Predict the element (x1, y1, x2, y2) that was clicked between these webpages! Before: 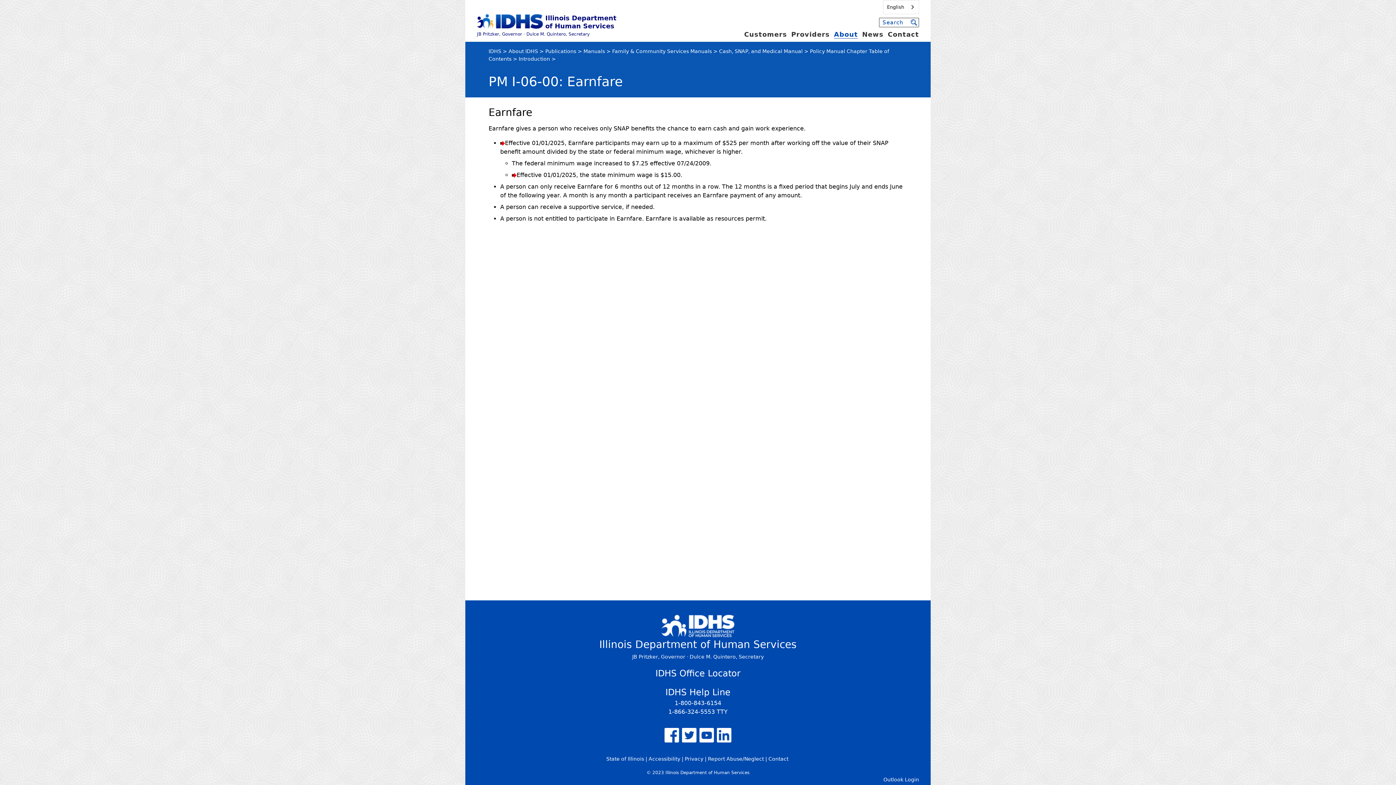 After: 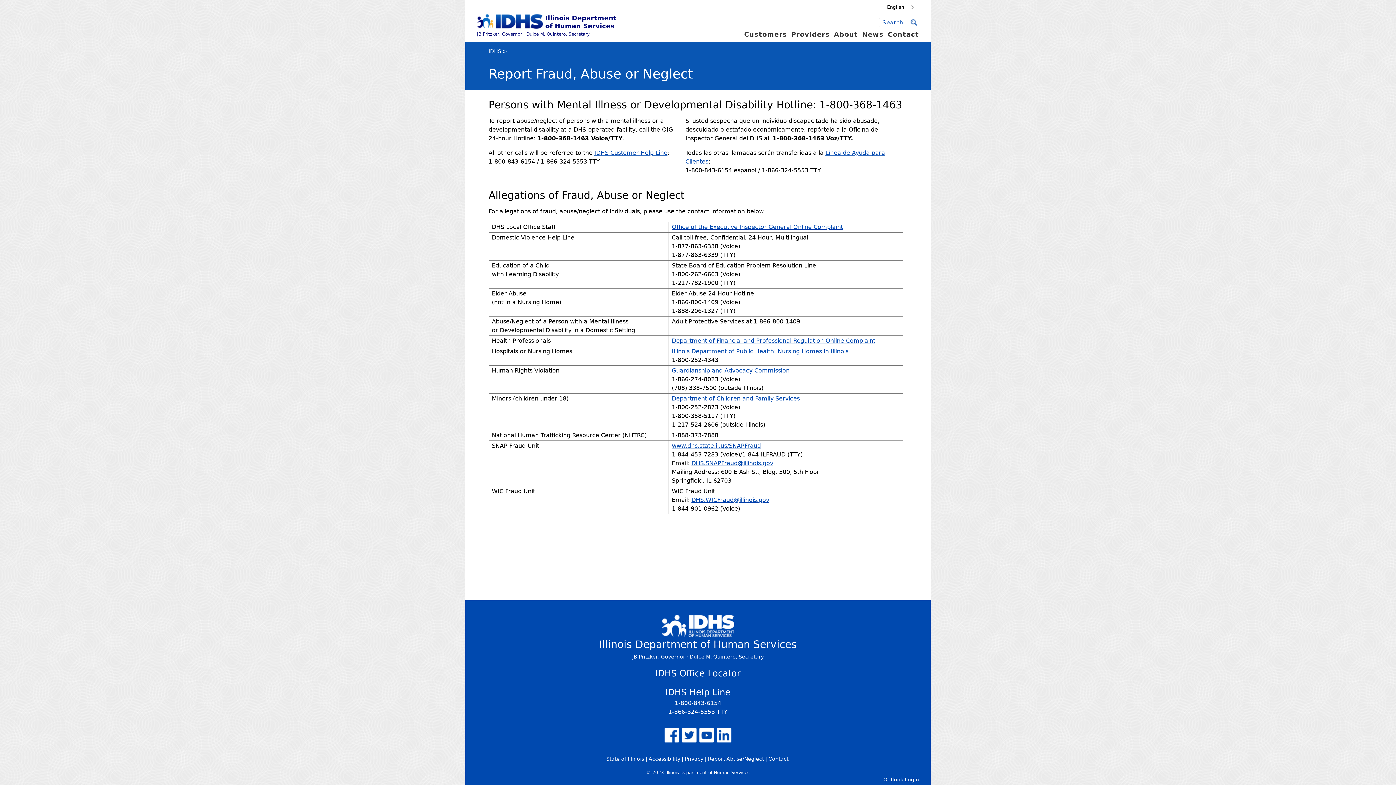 Action: label: Report Abuse/Neglect bbox: (708, 756, 764, 762)